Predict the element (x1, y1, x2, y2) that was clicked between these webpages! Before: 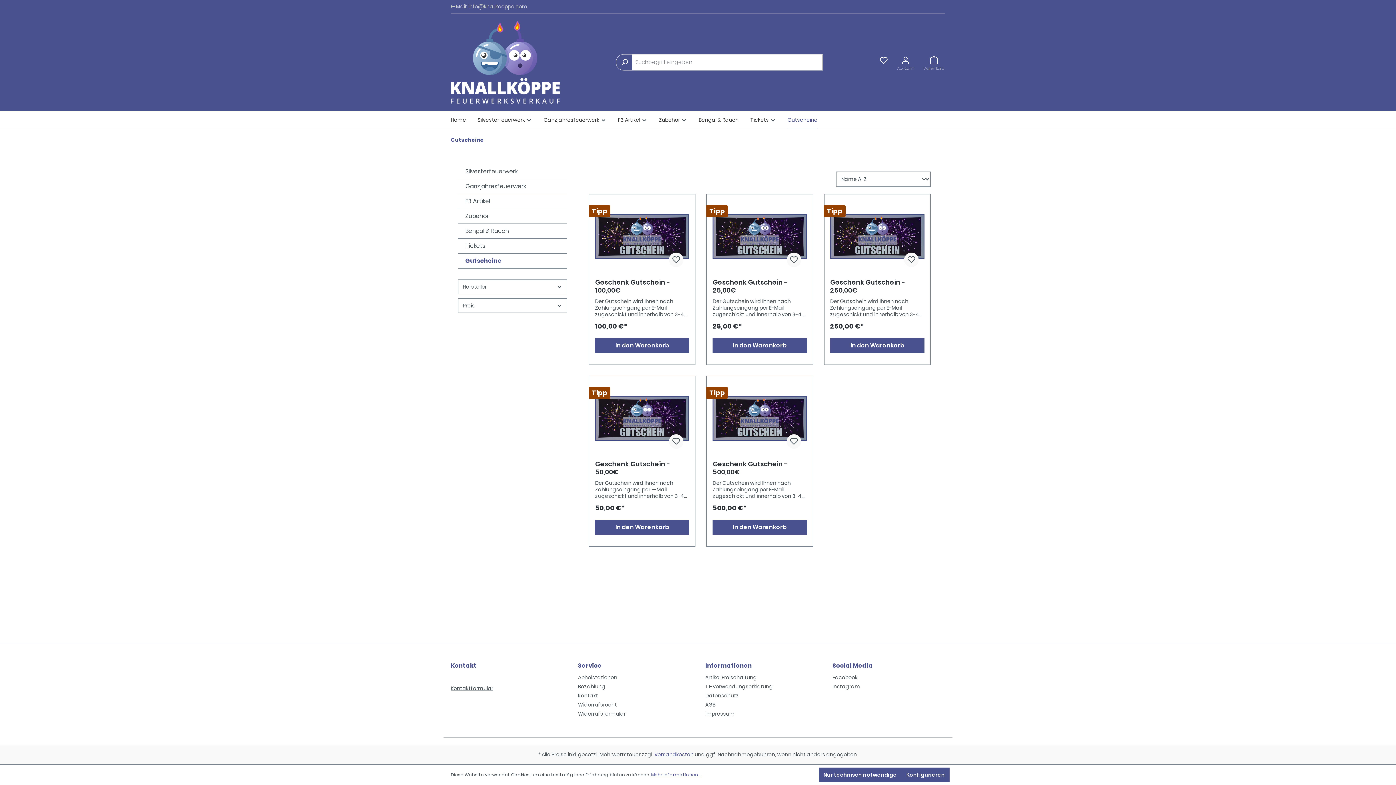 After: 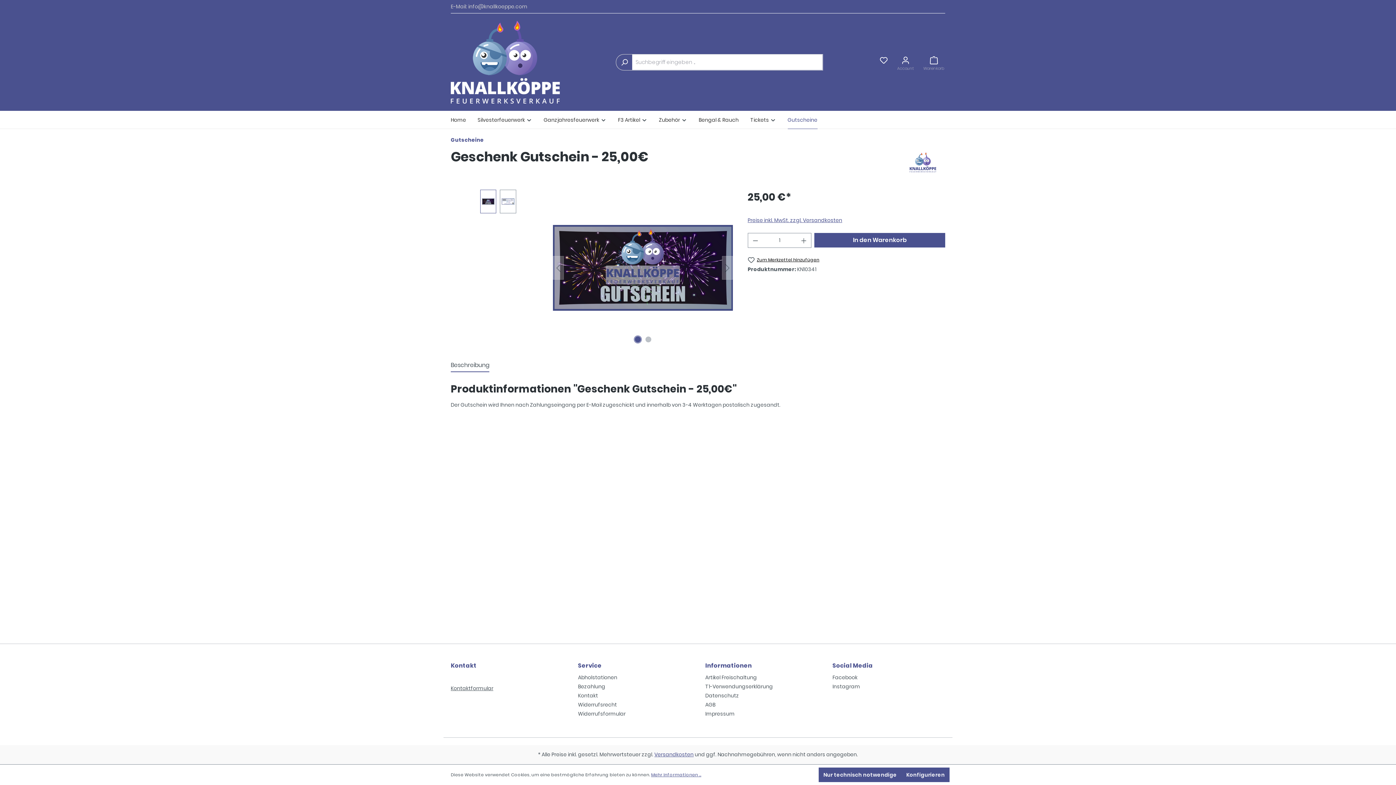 Action: label: Geschenk Gutschein - 25,00€ bbox: (712, 278, 807, 294)